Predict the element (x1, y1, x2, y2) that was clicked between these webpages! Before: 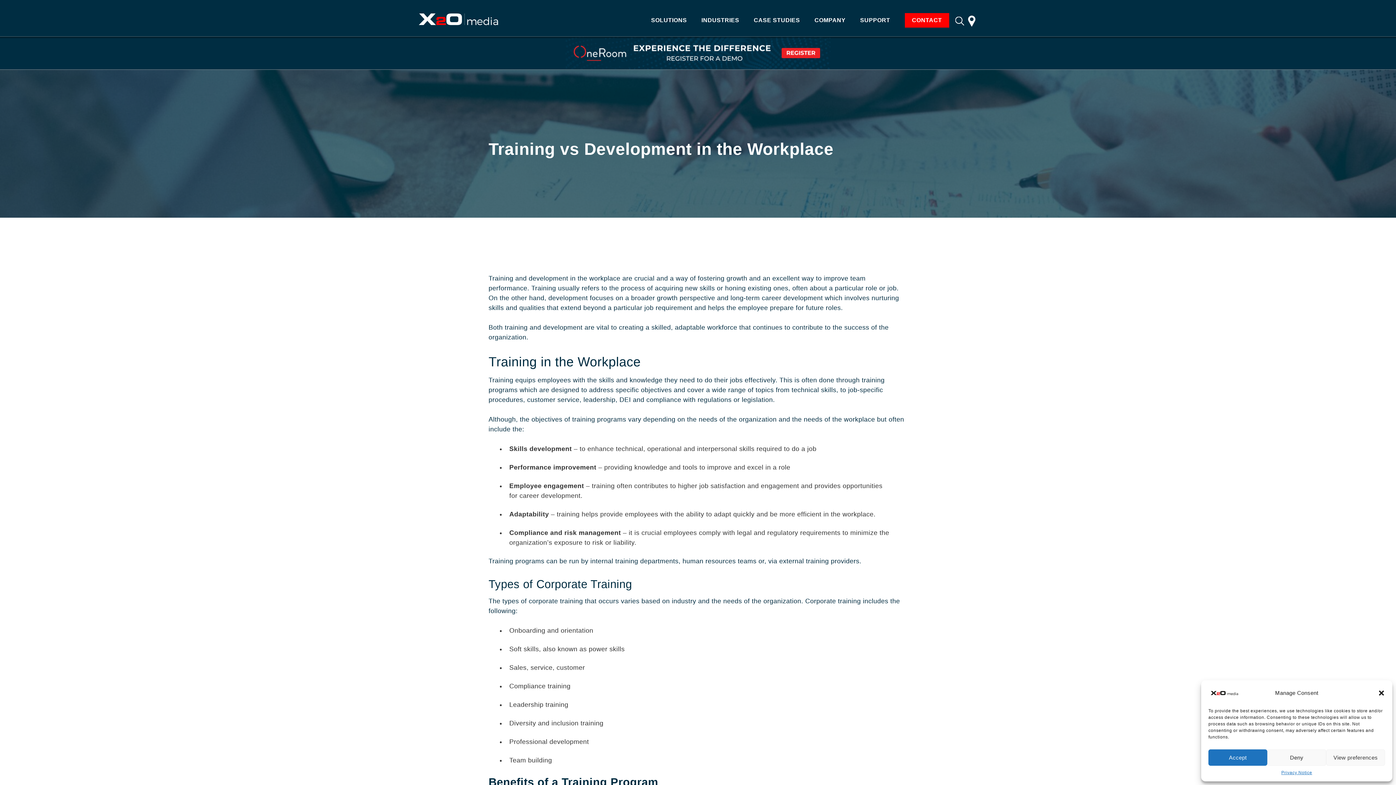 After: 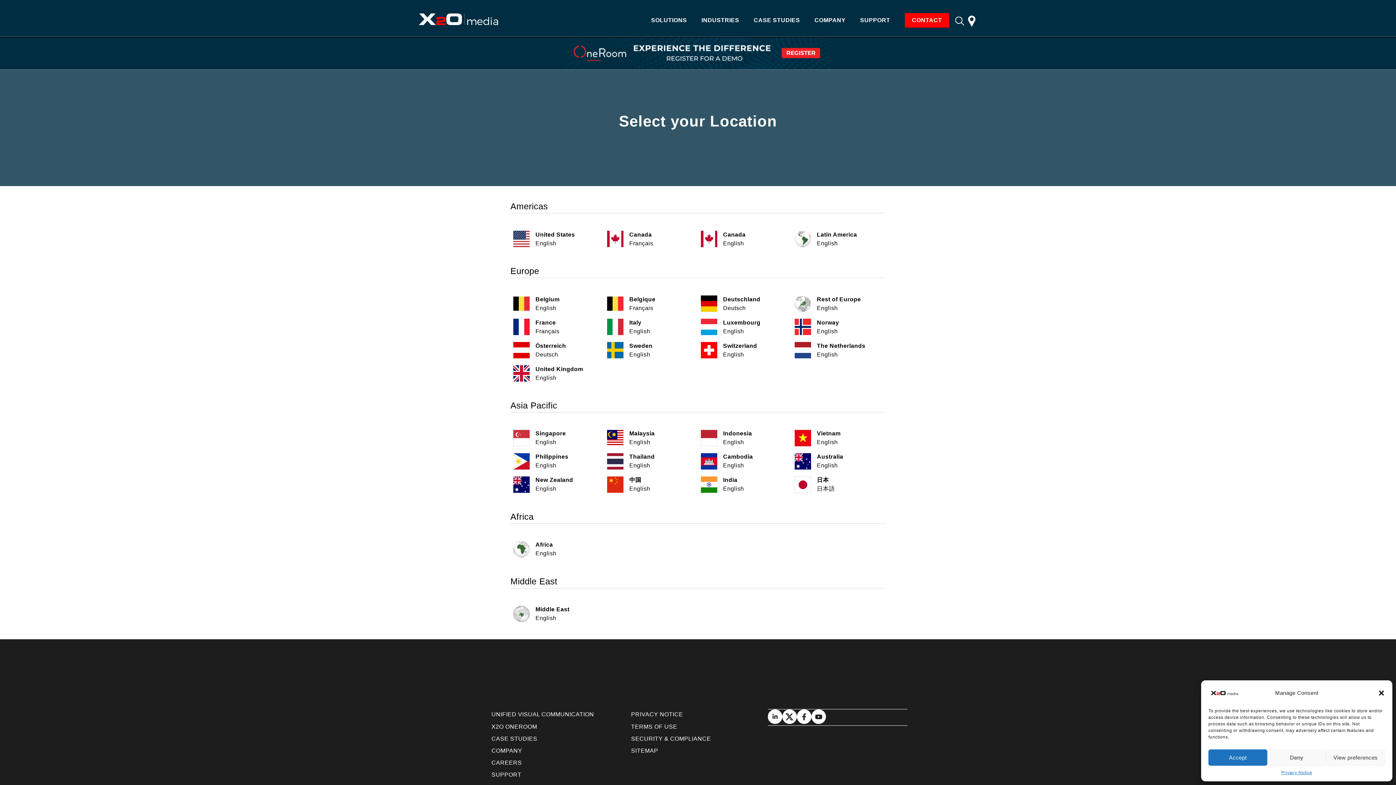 Action: bbox: (966, 15, 977, 26)